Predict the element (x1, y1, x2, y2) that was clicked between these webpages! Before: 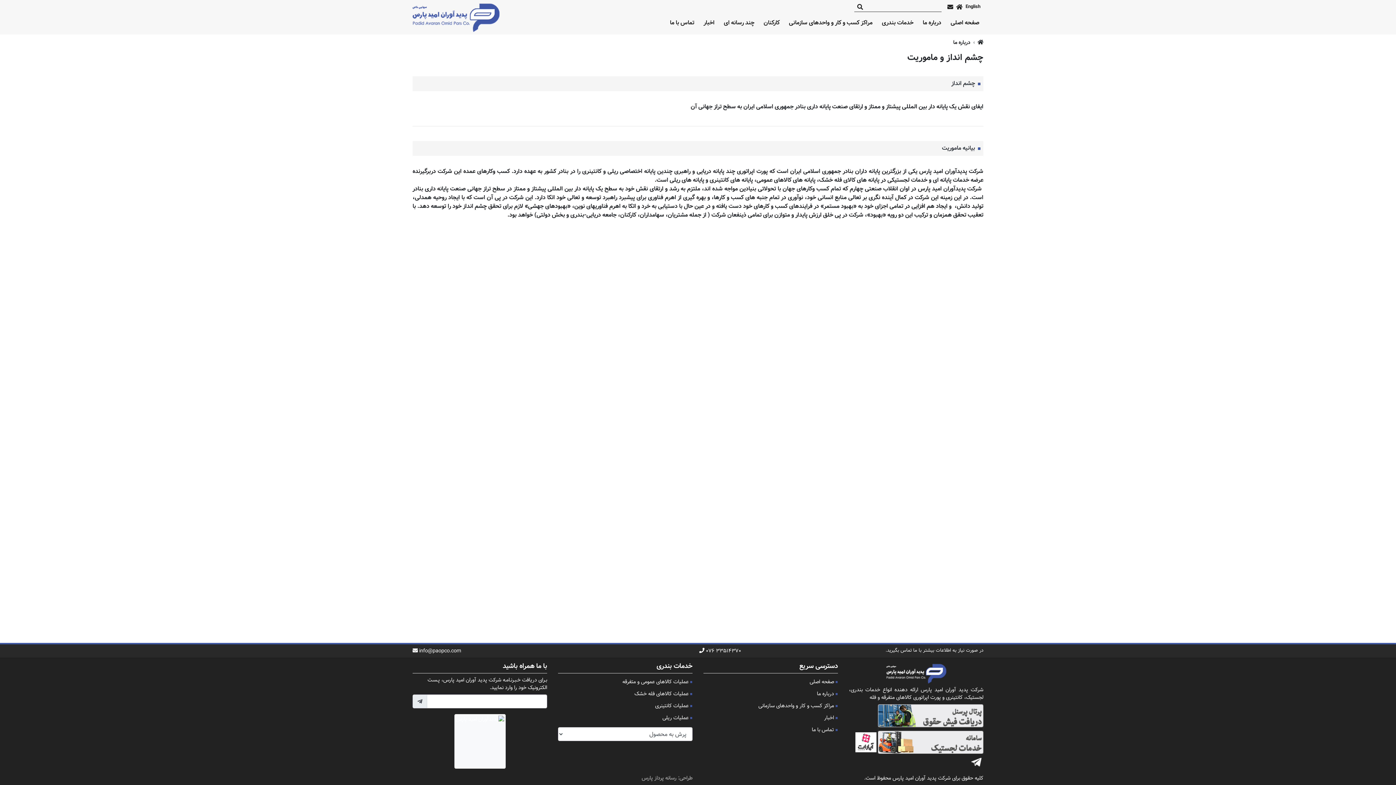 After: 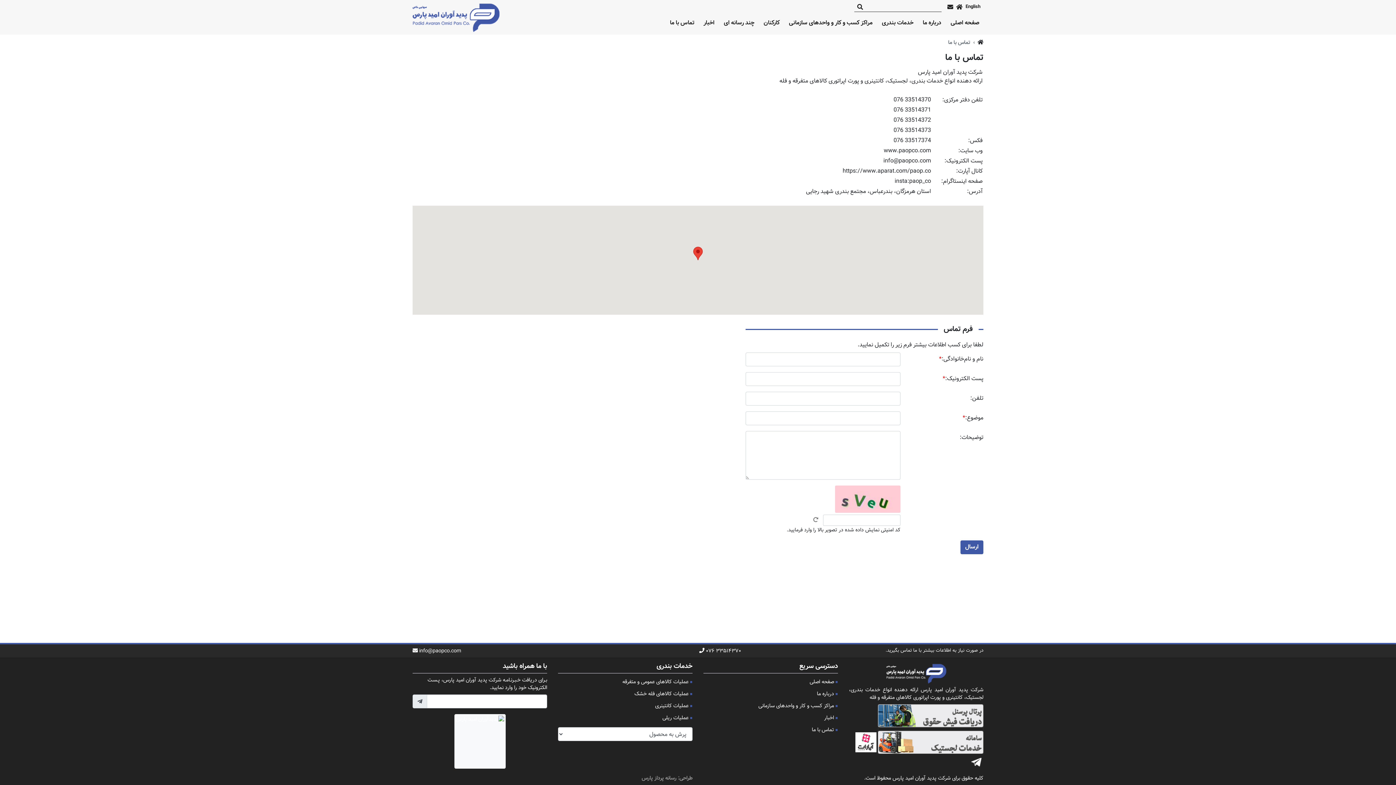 Action: bbox: (812, 726, 834, 734) label: تماس با ما